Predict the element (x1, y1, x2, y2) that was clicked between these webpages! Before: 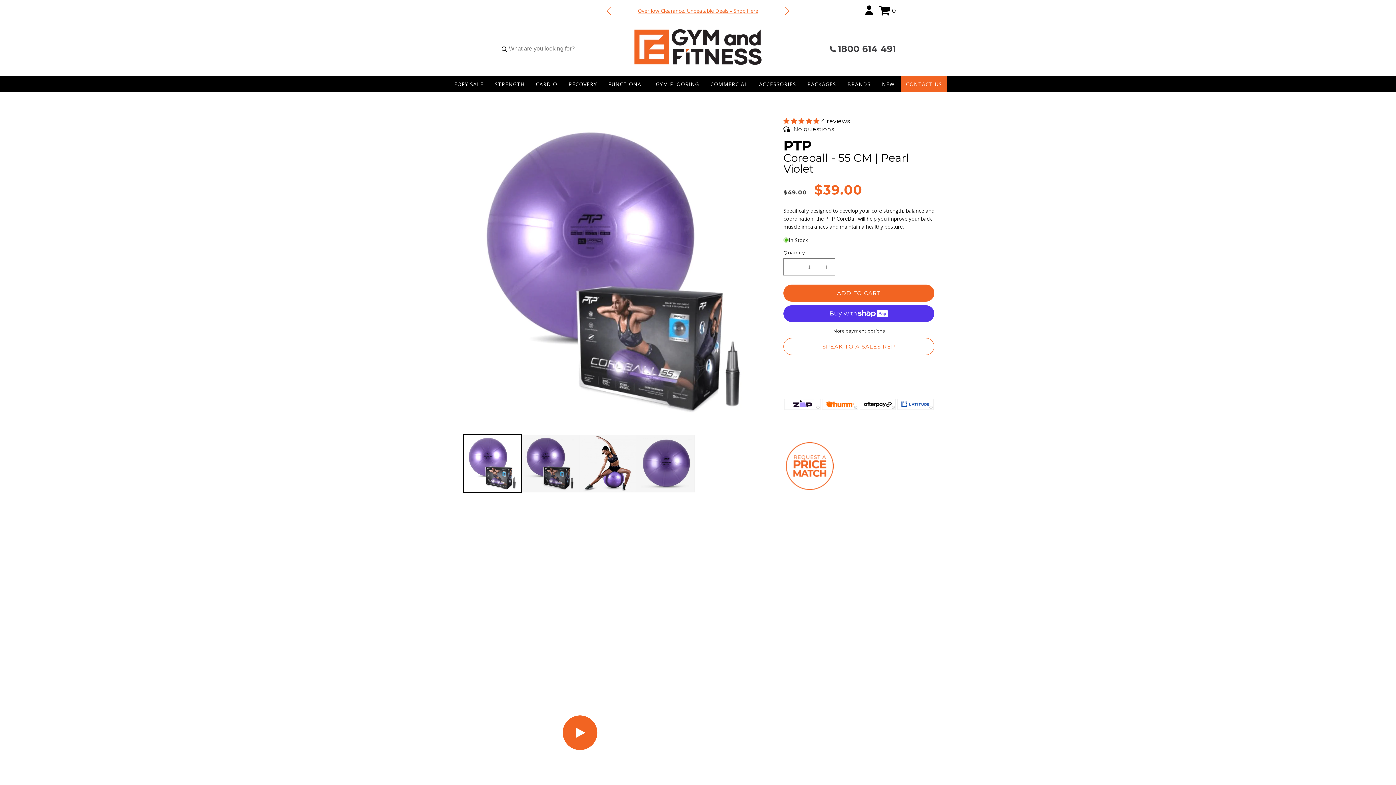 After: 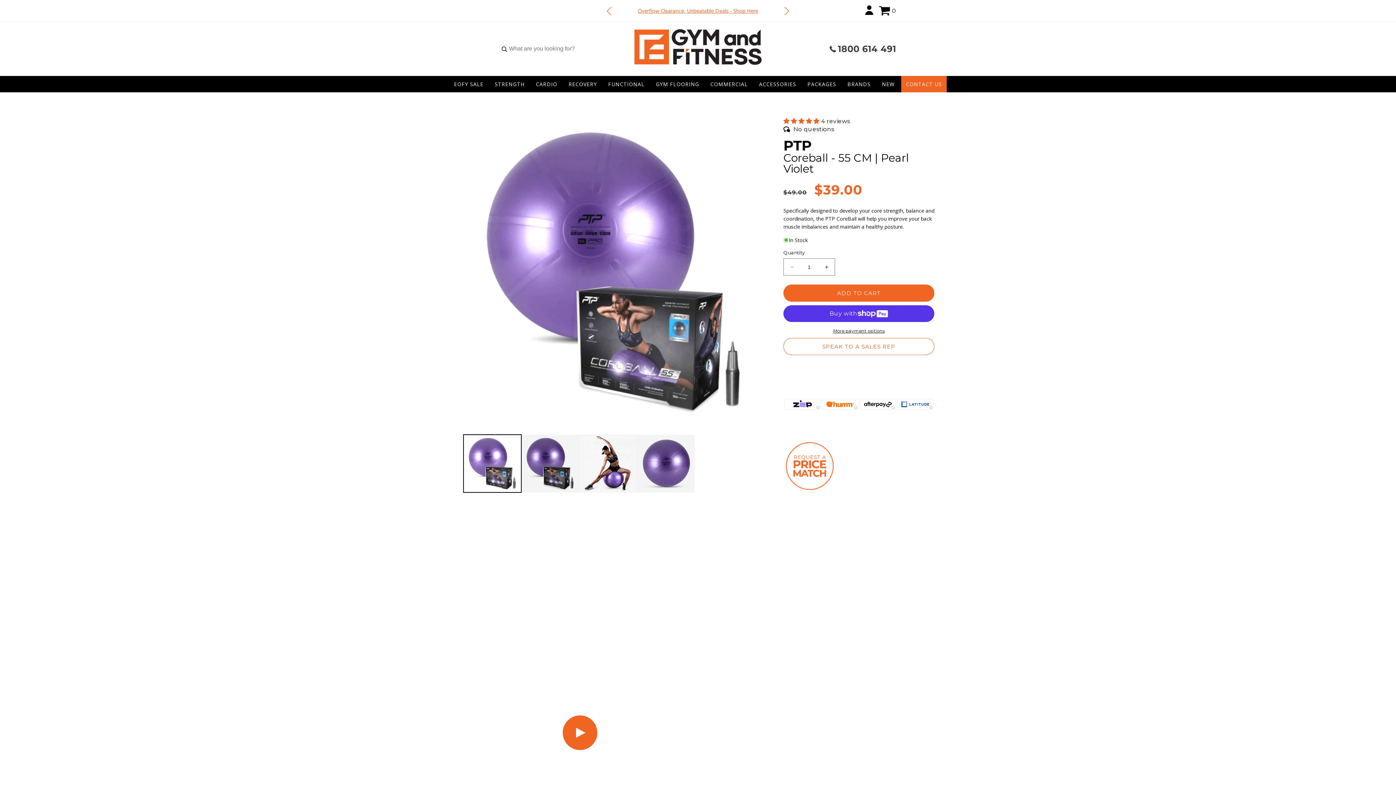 Action: label: 1800 614 491 bbox: (797, 41, 896, 56)